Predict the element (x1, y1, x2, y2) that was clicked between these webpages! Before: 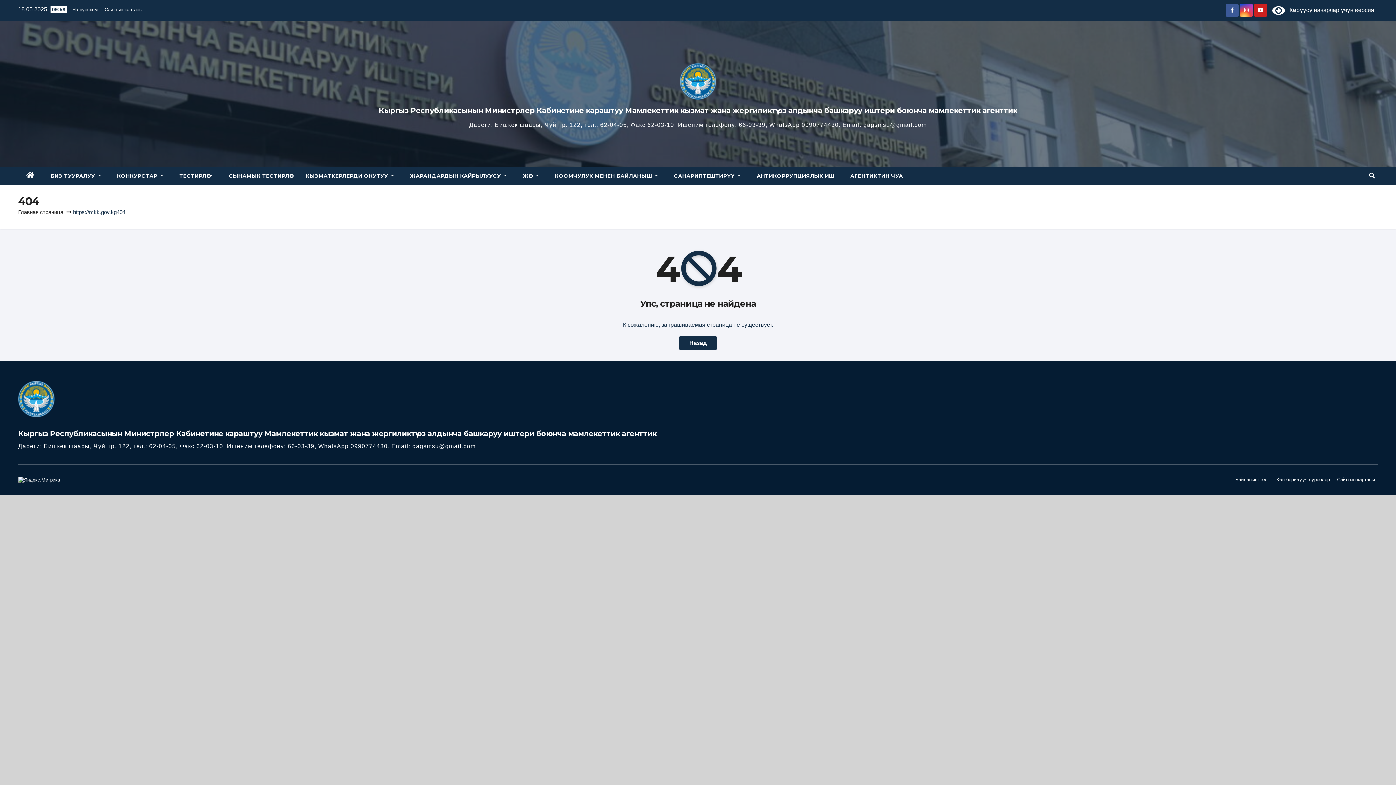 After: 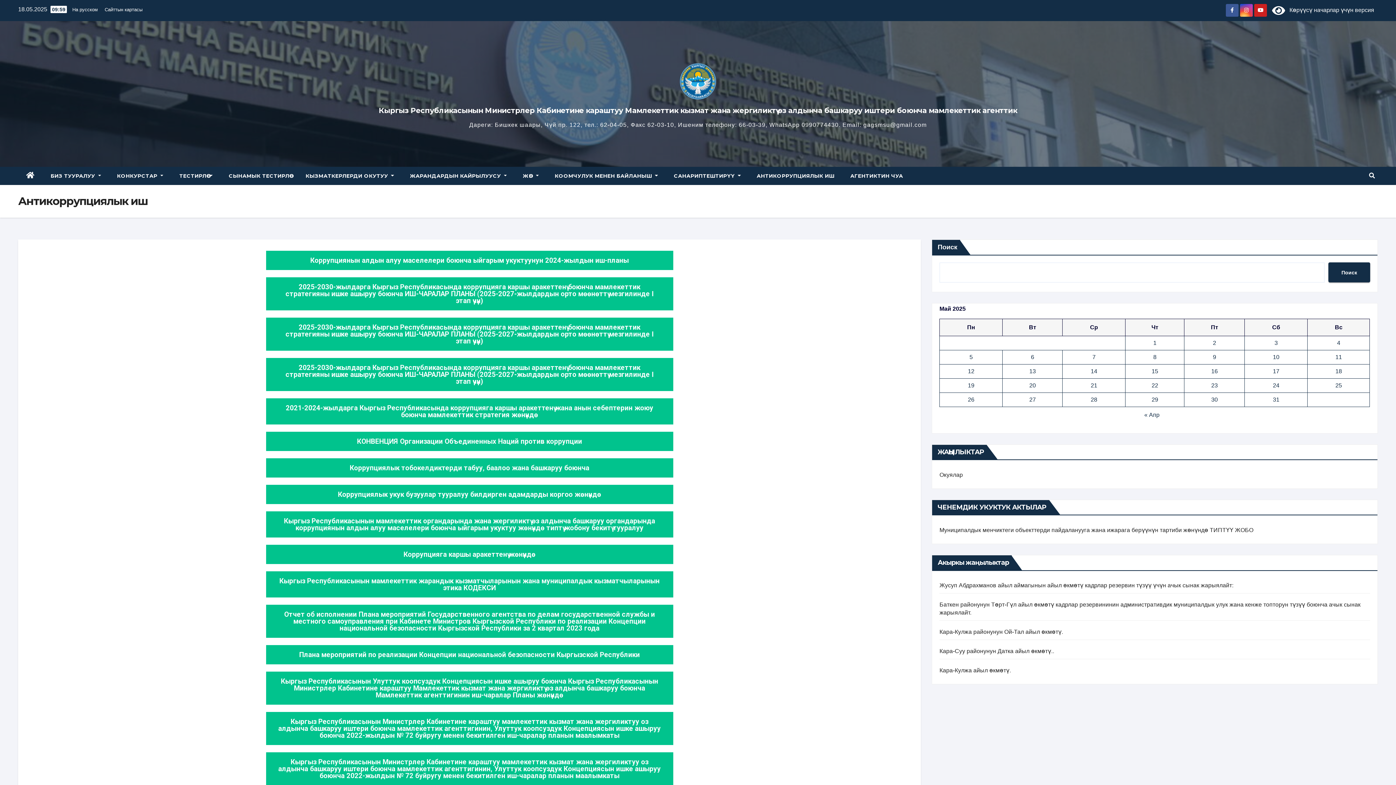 Action: label: АНТИКОРРУПЦИЯЛЫК ИШ bbox: (748, 166, 842, 185)